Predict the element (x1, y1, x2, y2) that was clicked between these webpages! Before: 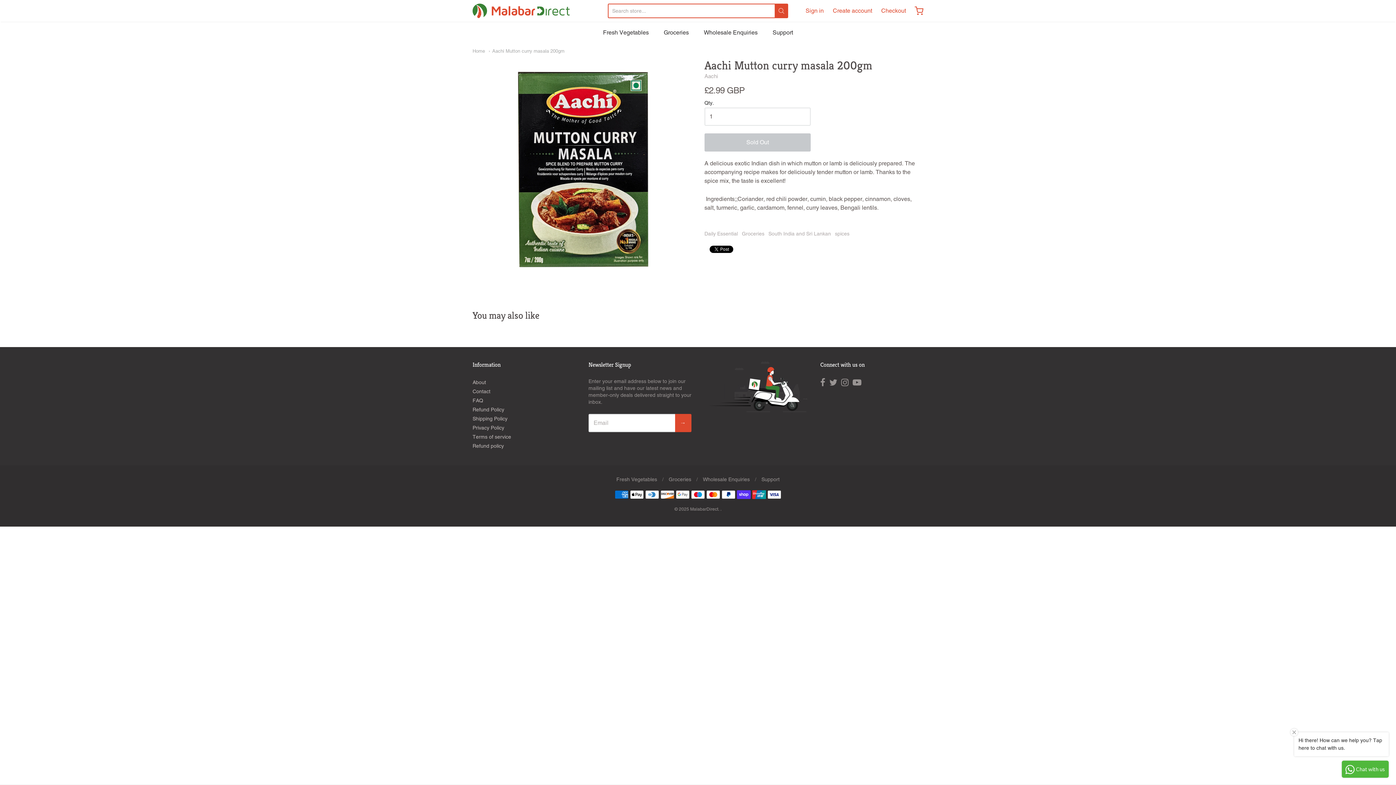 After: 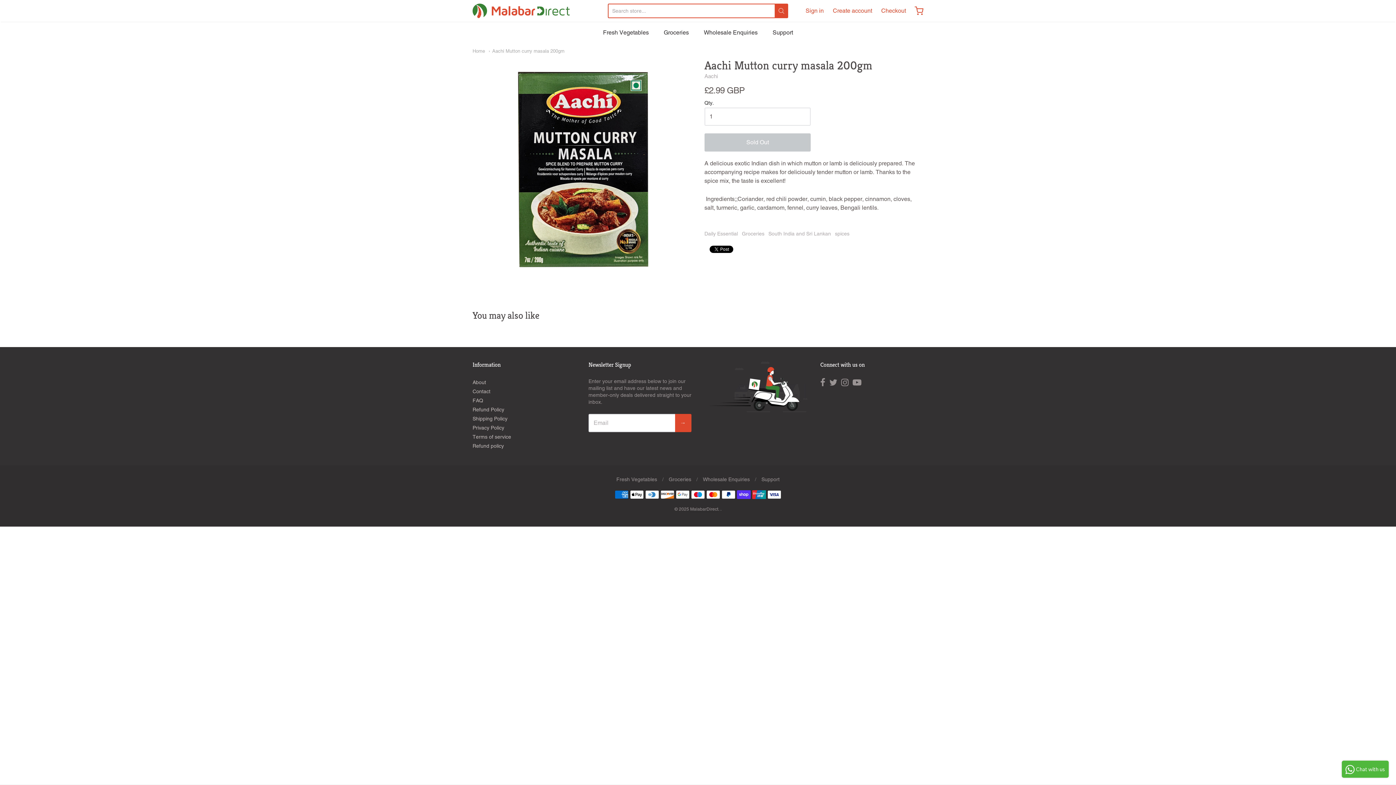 Action: bbox: (835, 229, 849, 238) label: spices